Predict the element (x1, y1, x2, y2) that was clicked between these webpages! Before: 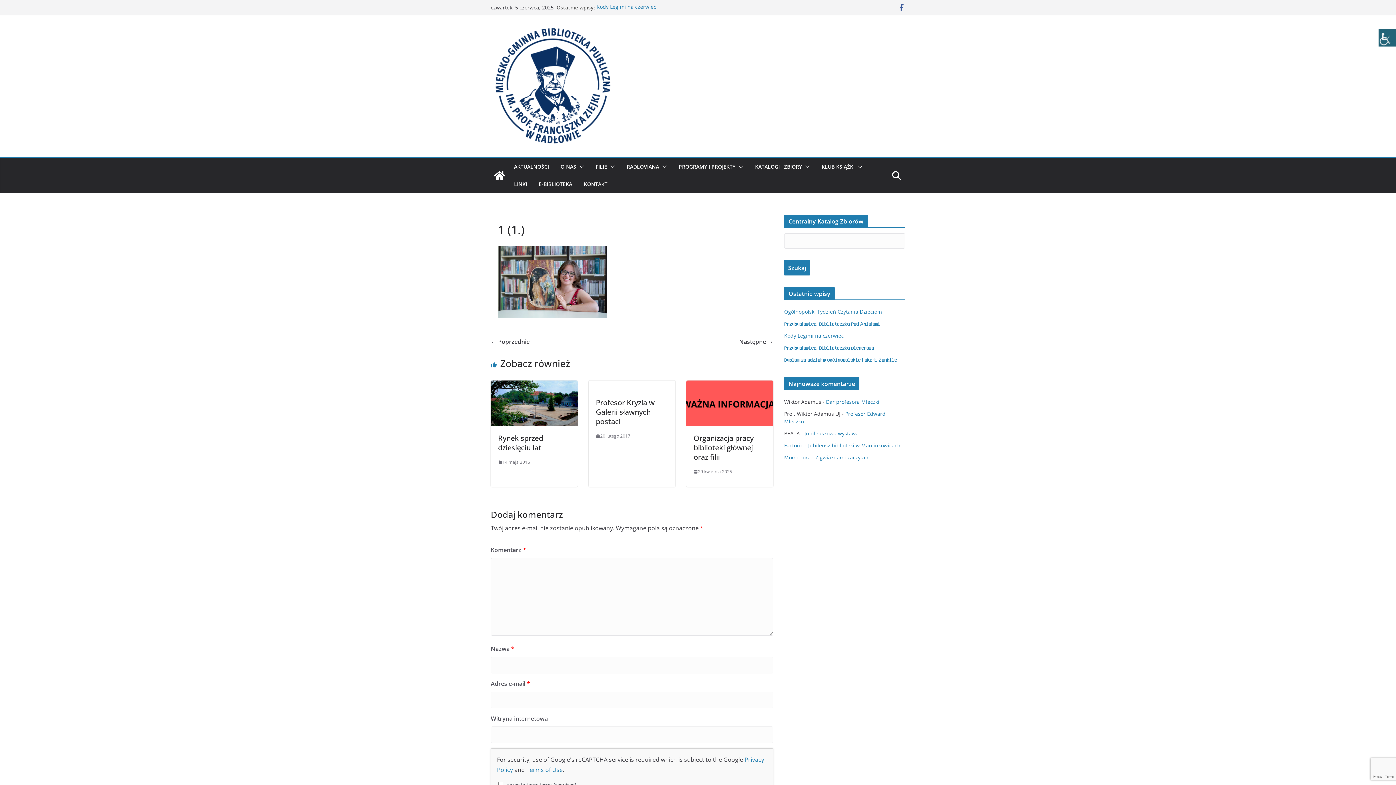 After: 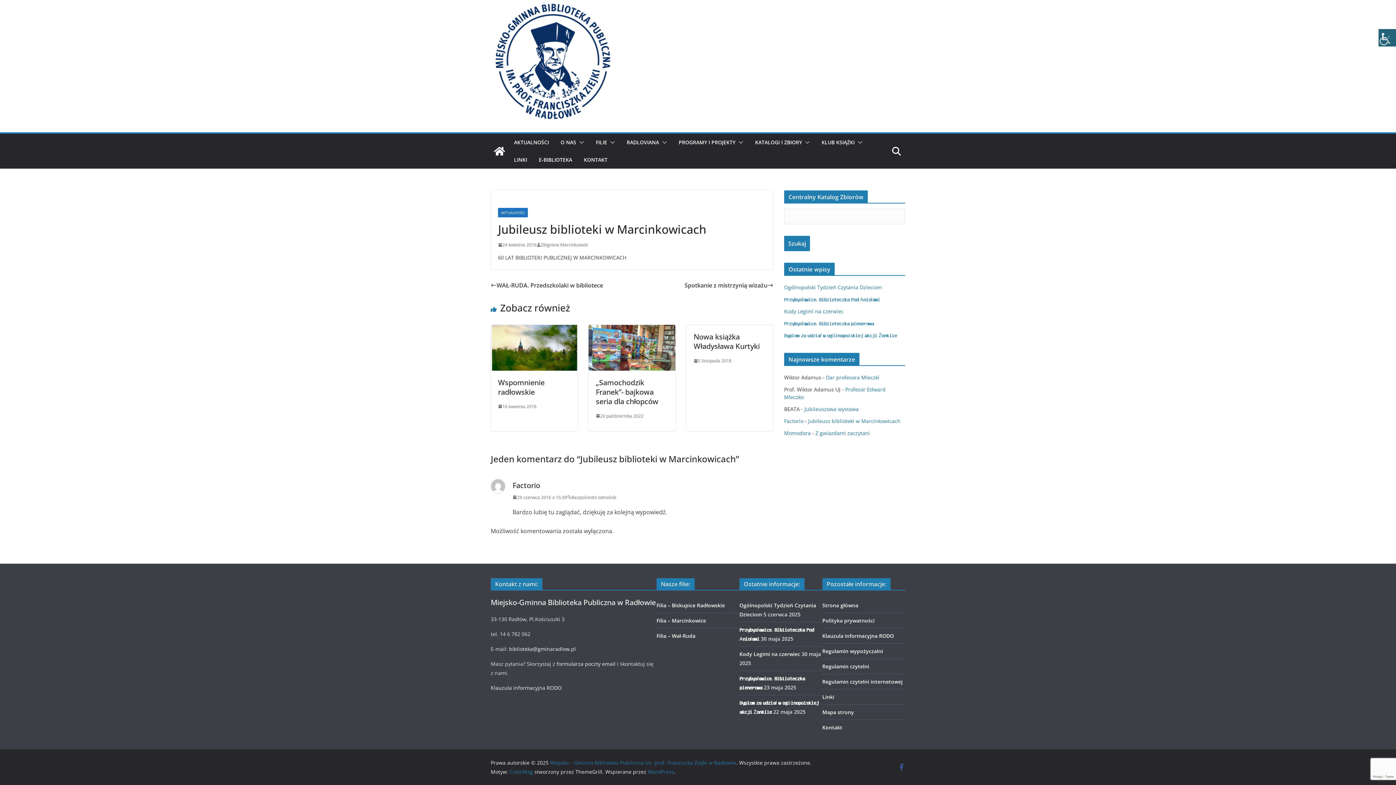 Action: bbox: (808, 442, 900, 449) label: Jubileusz biblioteki w Marcinkowicach